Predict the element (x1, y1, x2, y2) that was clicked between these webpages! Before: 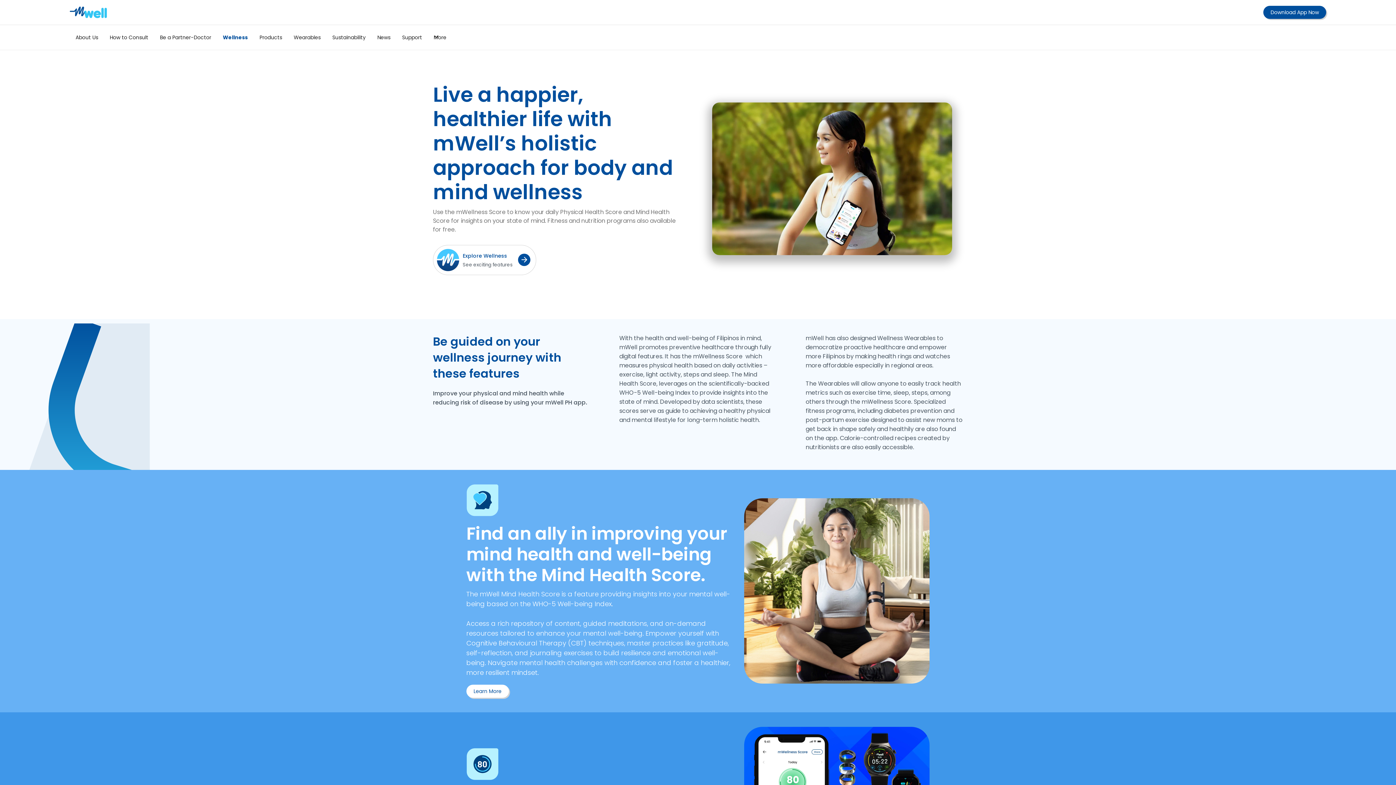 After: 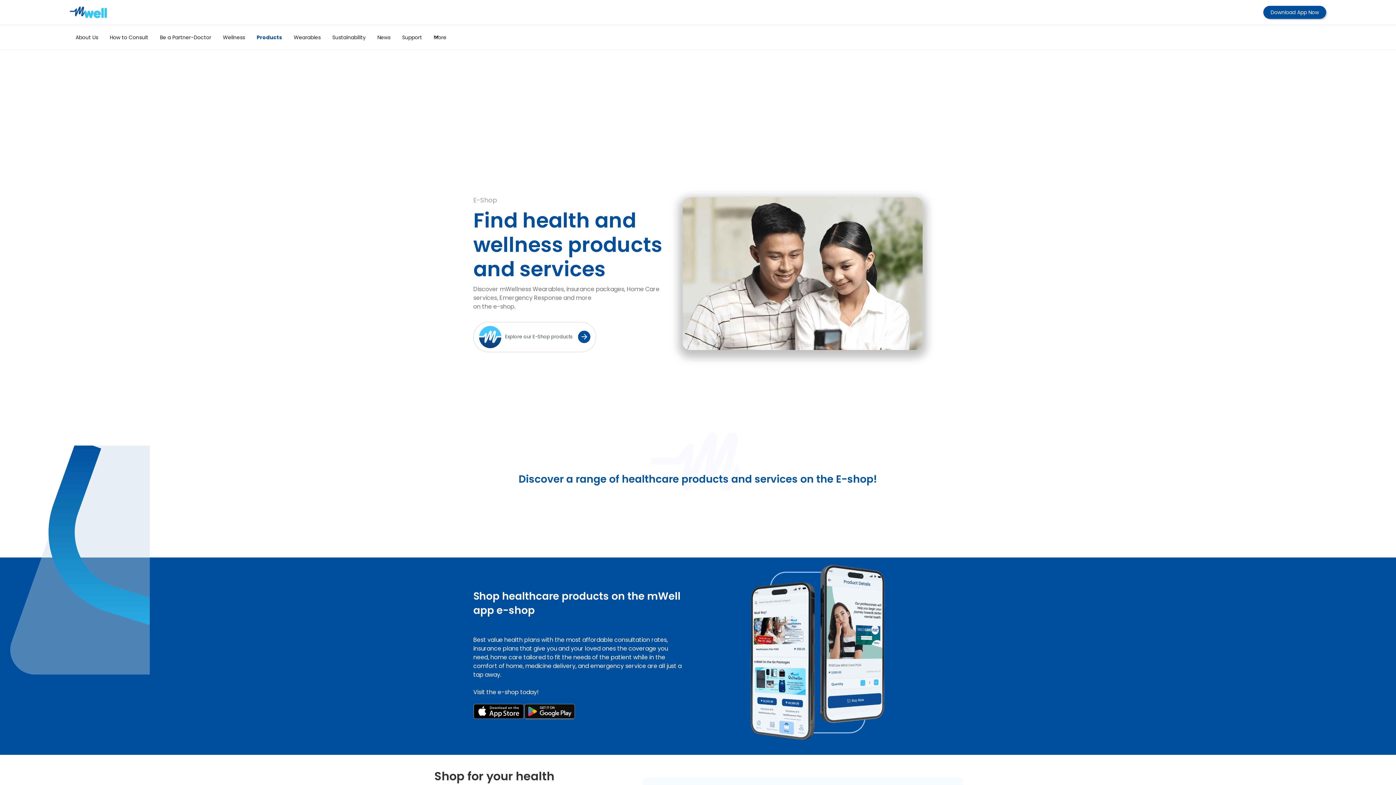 Action: label: Products bbox: (253, 25, 288, 49)